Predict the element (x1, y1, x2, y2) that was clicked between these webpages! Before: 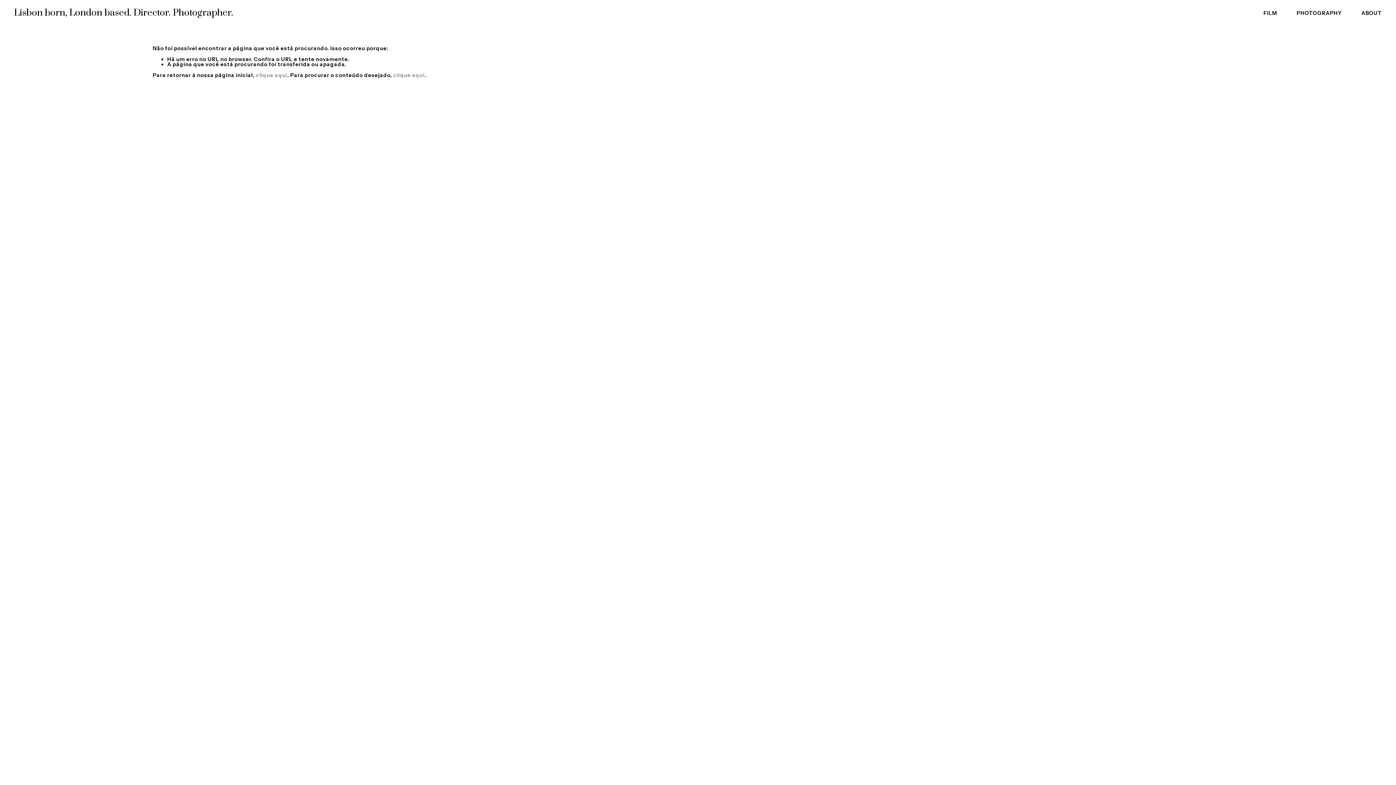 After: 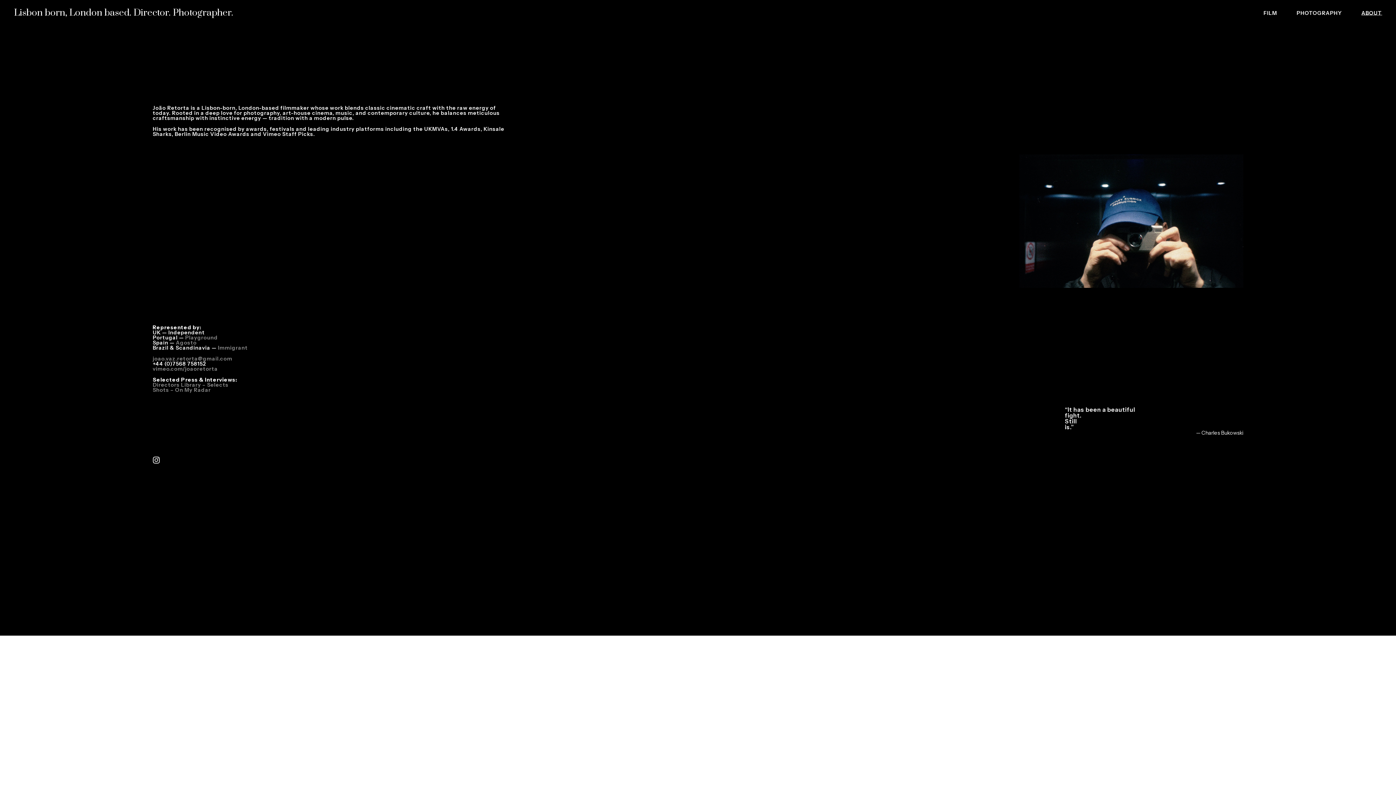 Action: label: ABOUT bbox: (1361, 10, 1382, 16)